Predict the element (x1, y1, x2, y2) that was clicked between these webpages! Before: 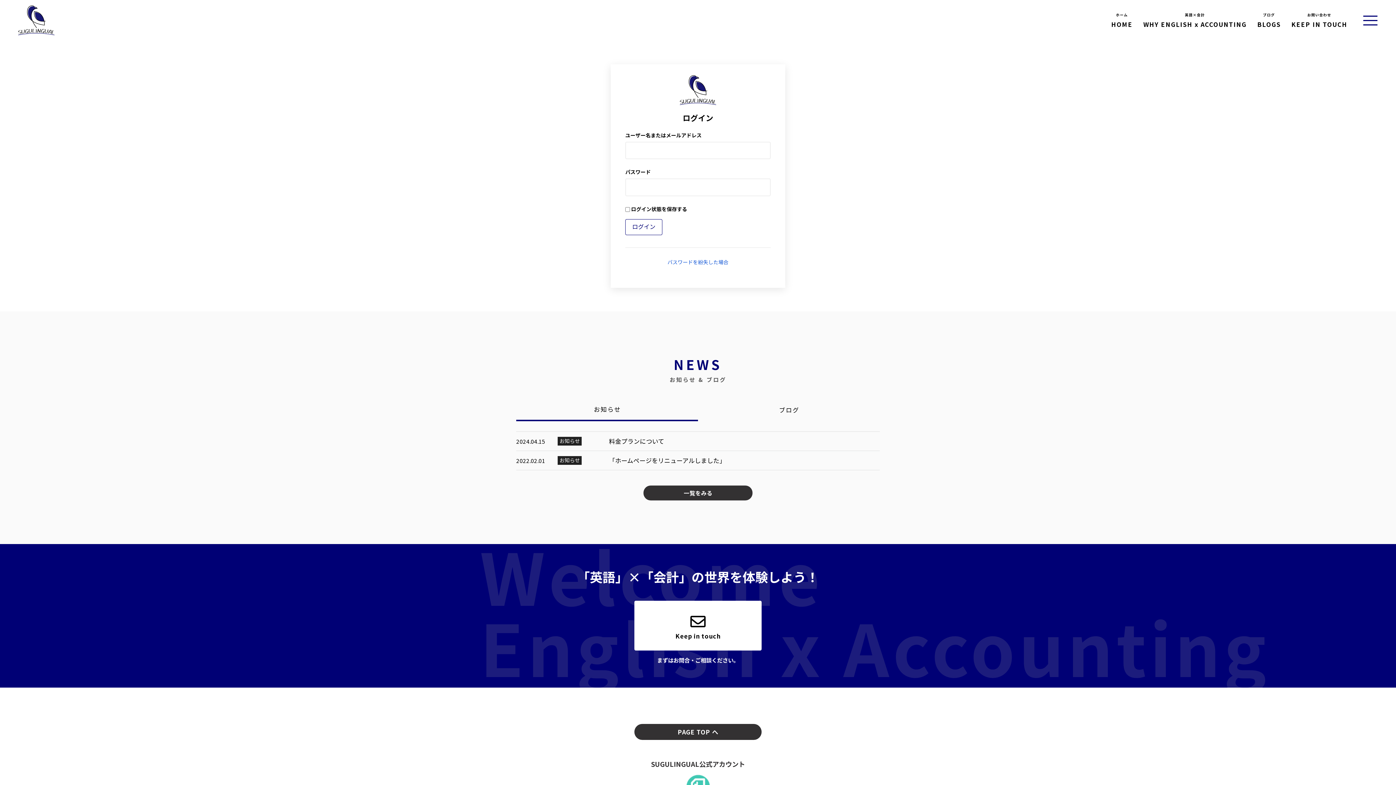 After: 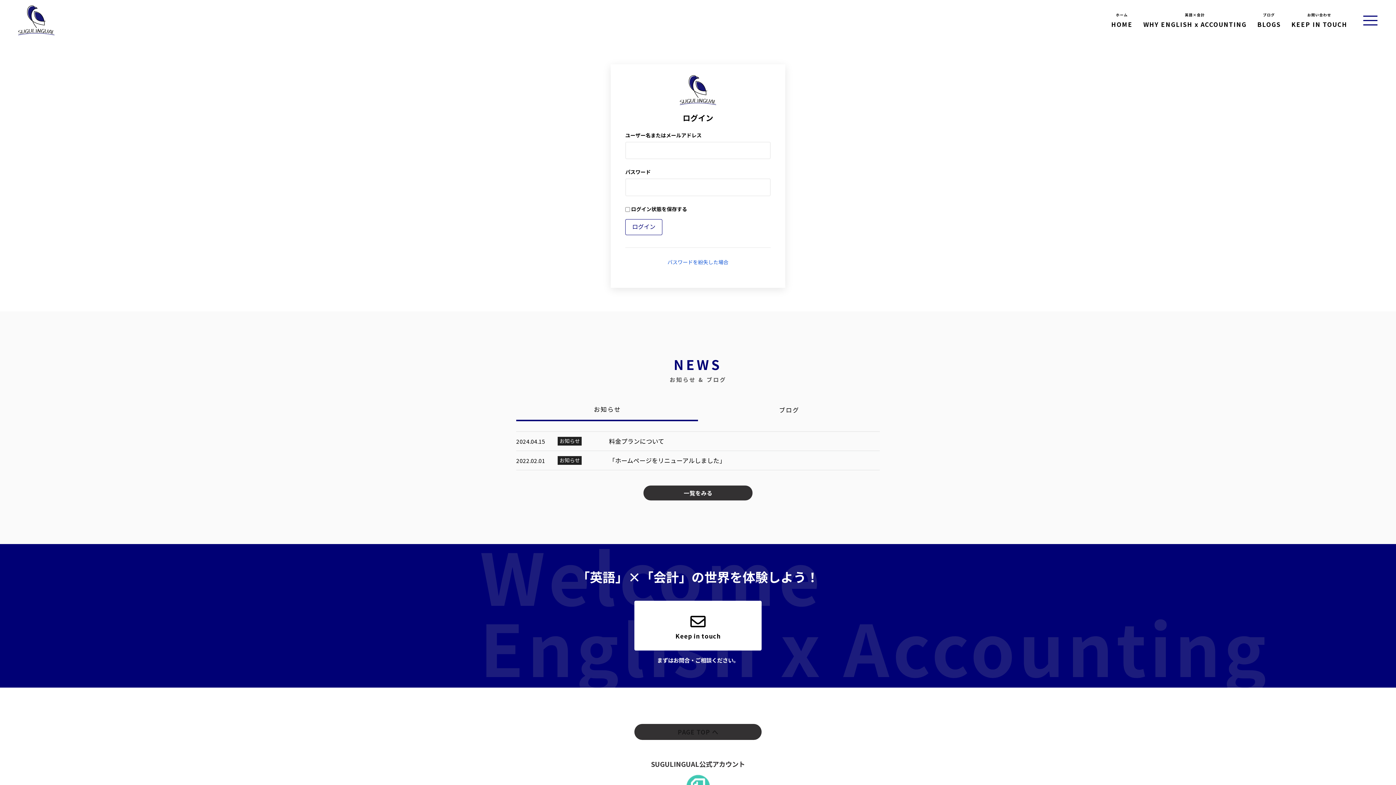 Action: label: PAGE TOP へ bbox: (634, 724, 761, 740)